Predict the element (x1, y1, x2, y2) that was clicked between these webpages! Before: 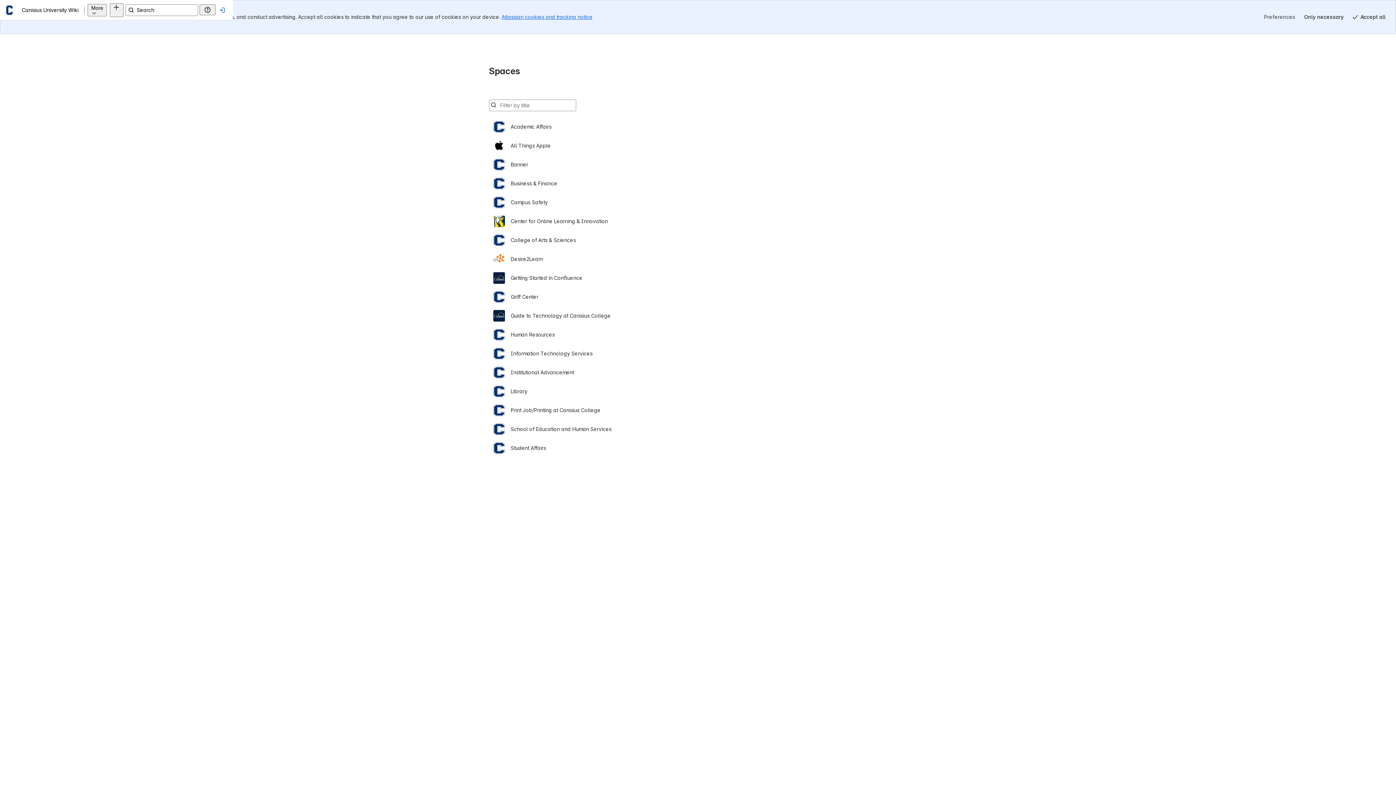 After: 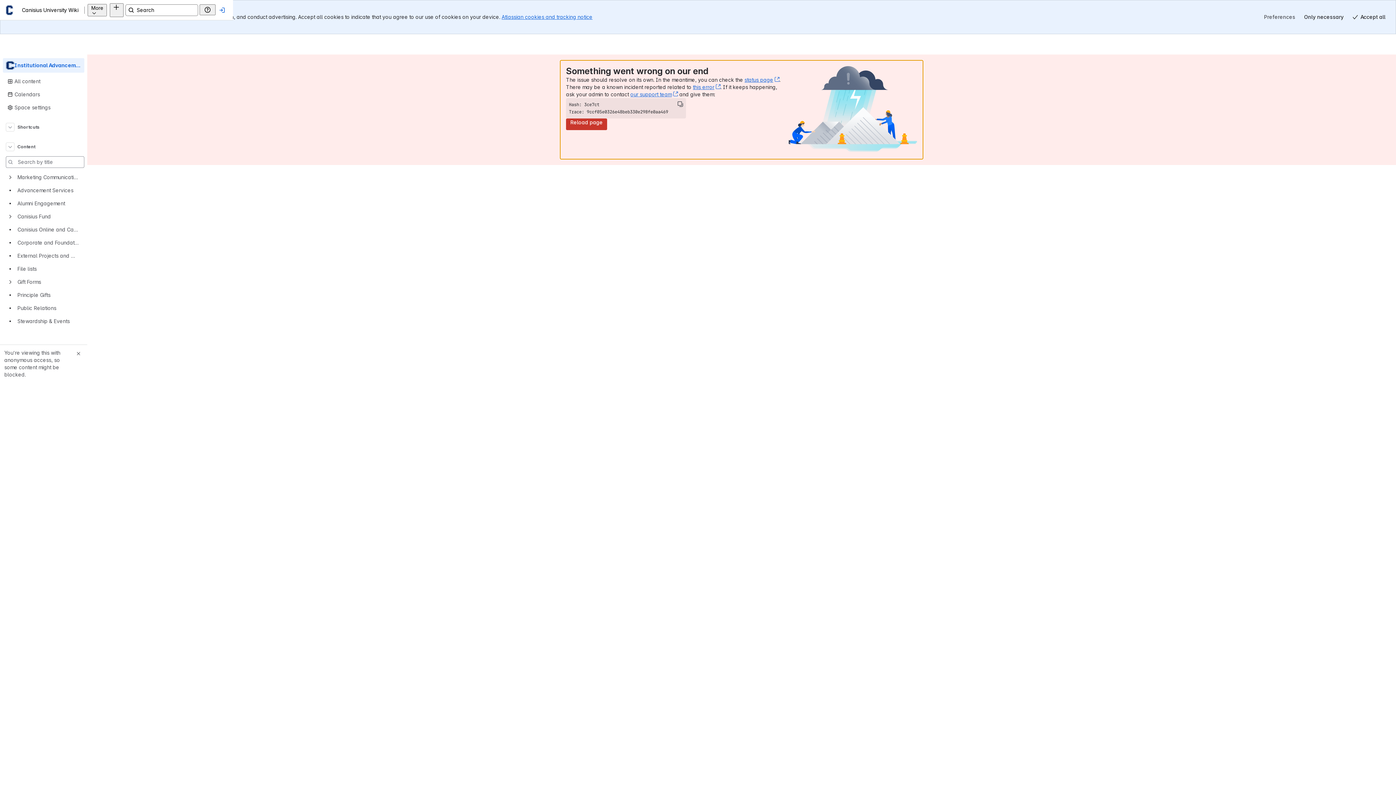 Action: label: Institutional Advancement bbox: (493, 329, 903, 348)